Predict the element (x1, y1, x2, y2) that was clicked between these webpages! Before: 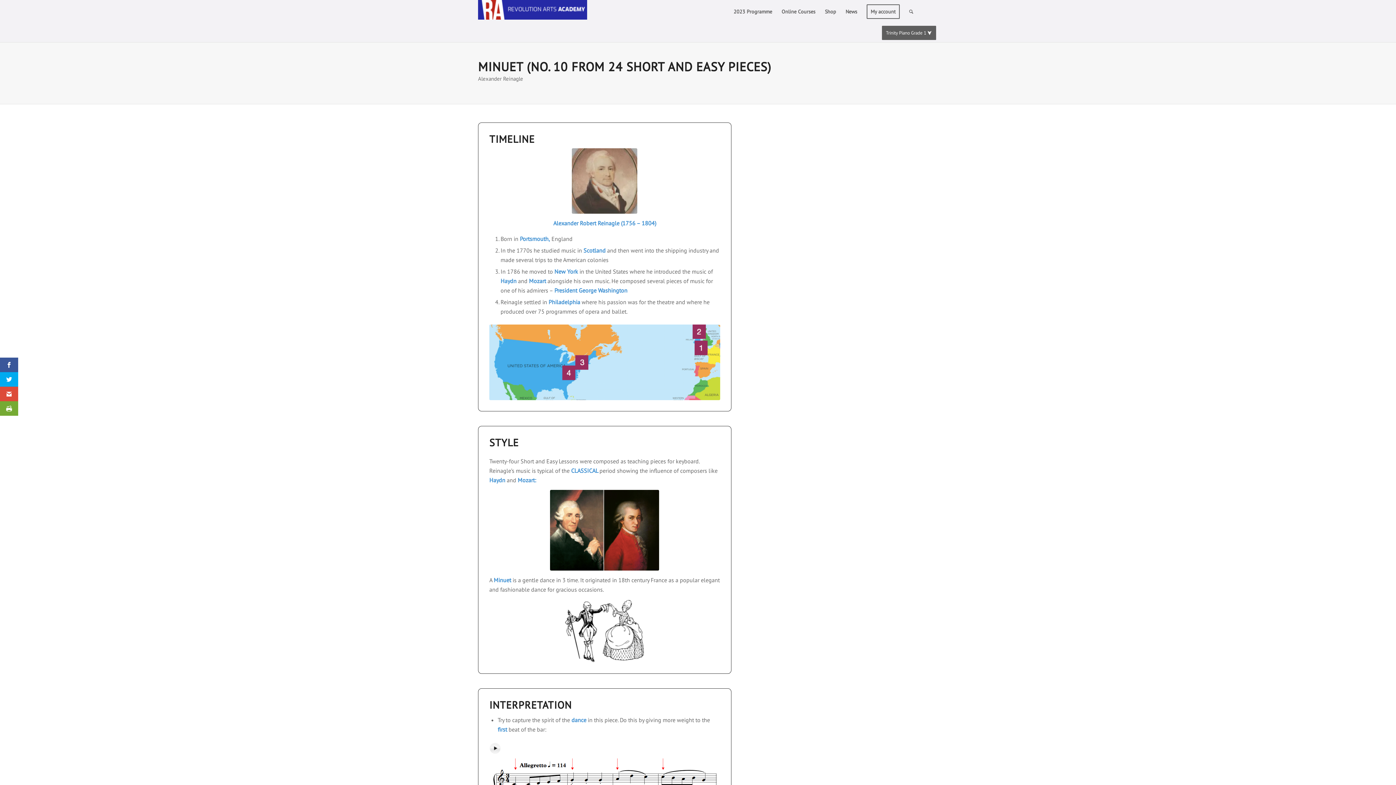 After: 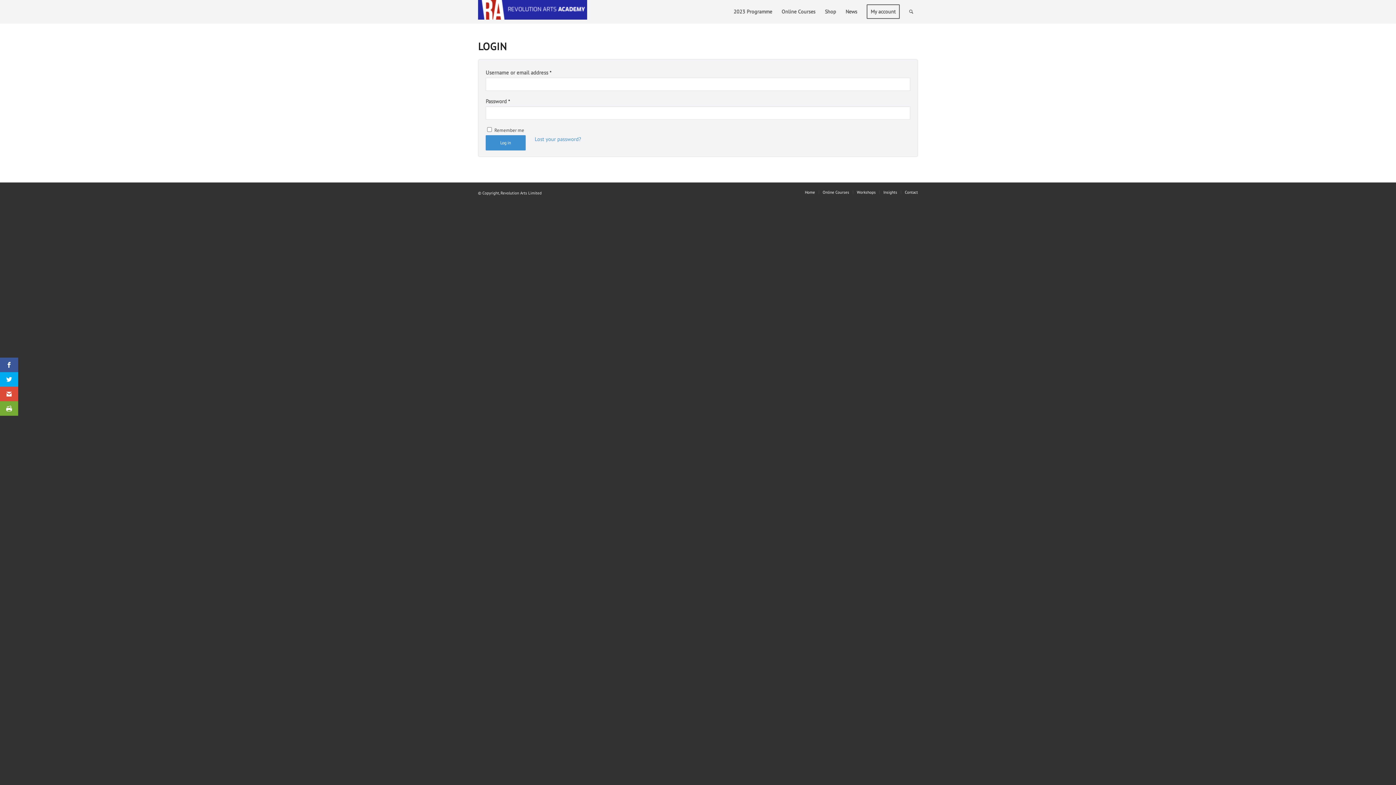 Action: label: My account bbox: (862, 0, 904, 23)